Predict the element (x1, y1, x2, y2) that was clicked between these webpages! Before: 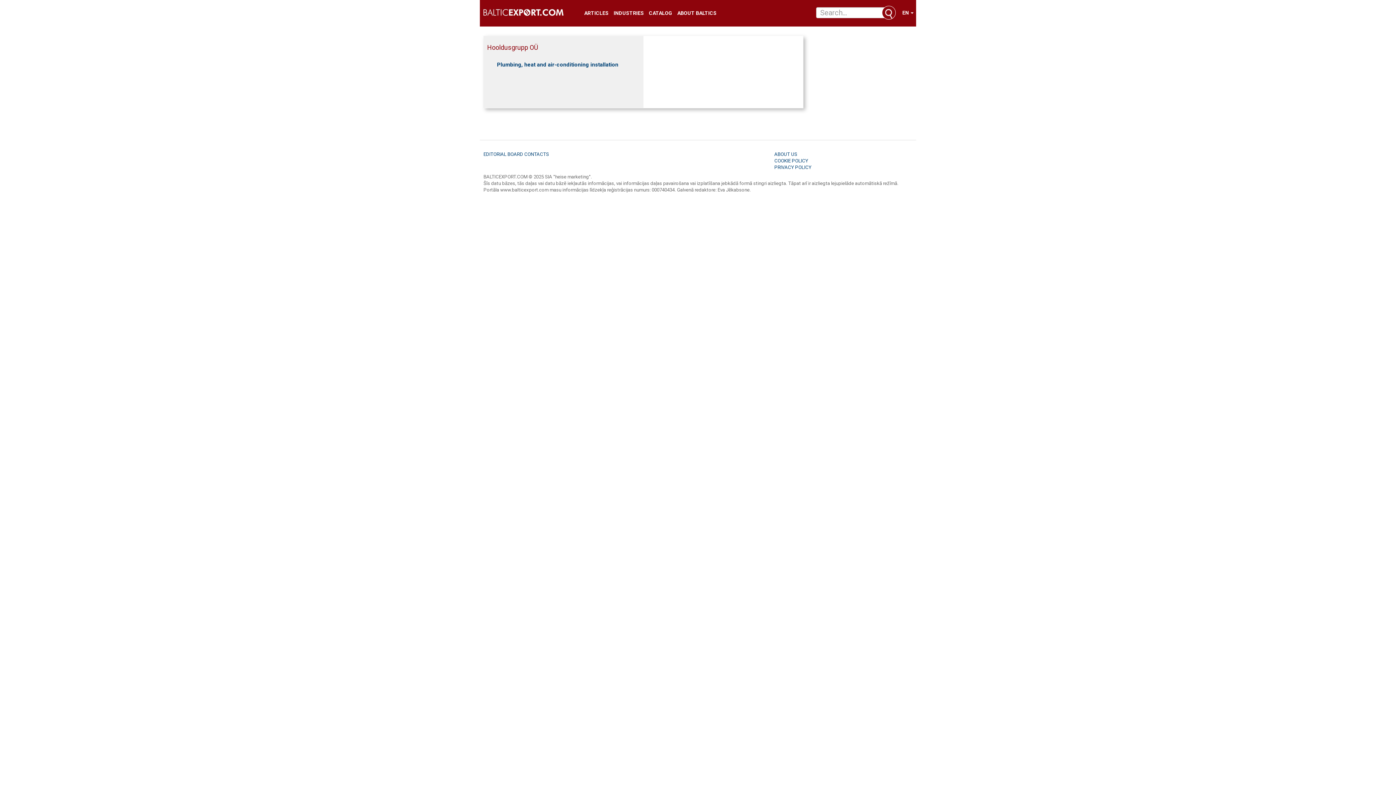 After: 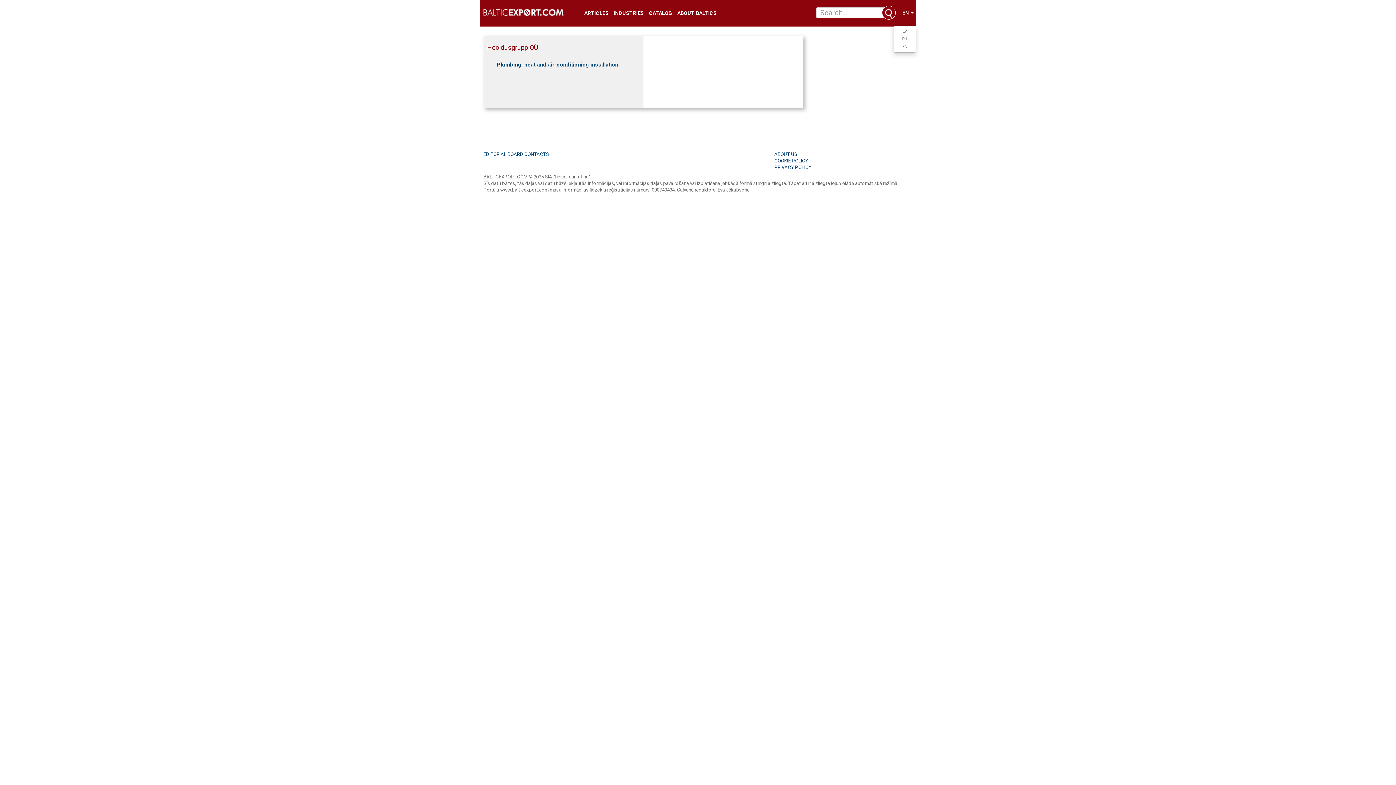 Action: bbox: (900, 0, 916, 25) label: EN 